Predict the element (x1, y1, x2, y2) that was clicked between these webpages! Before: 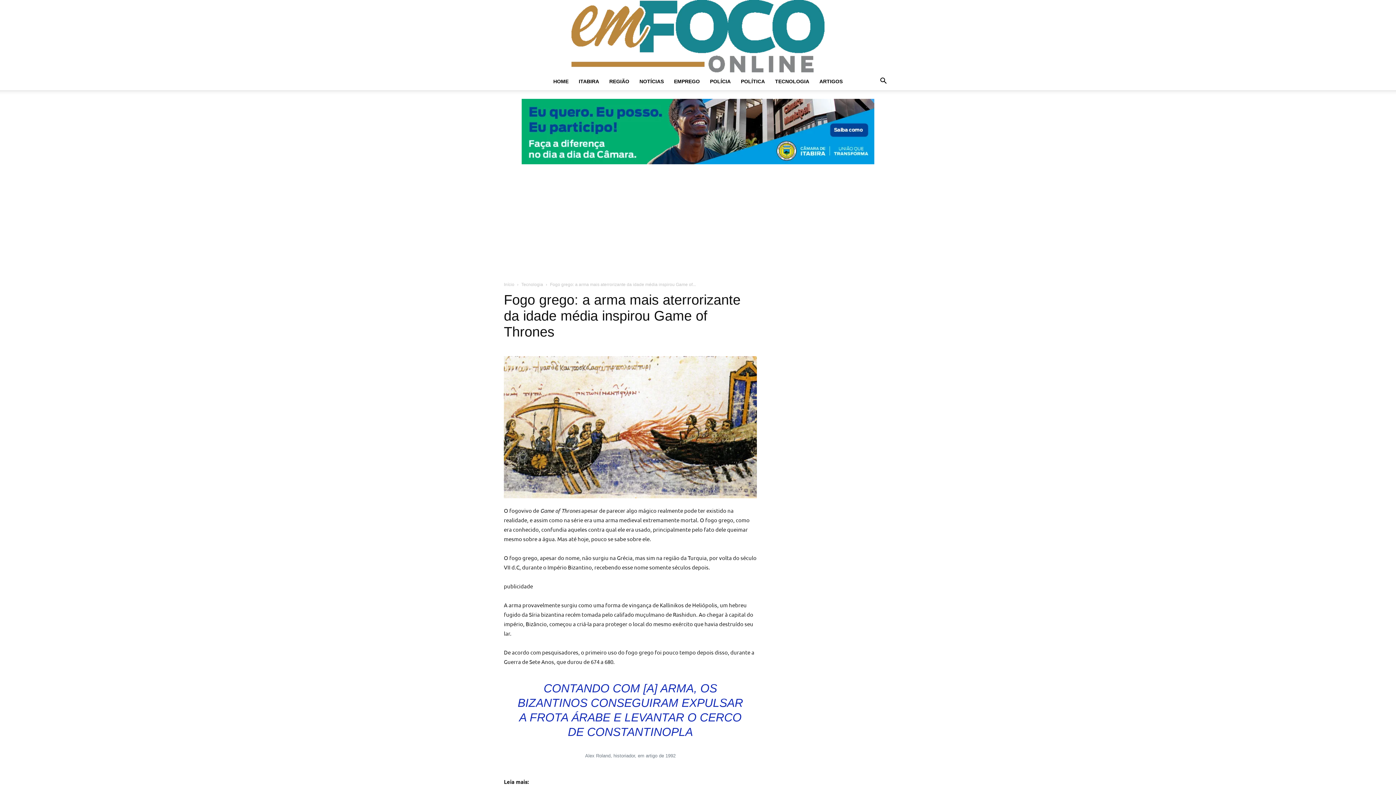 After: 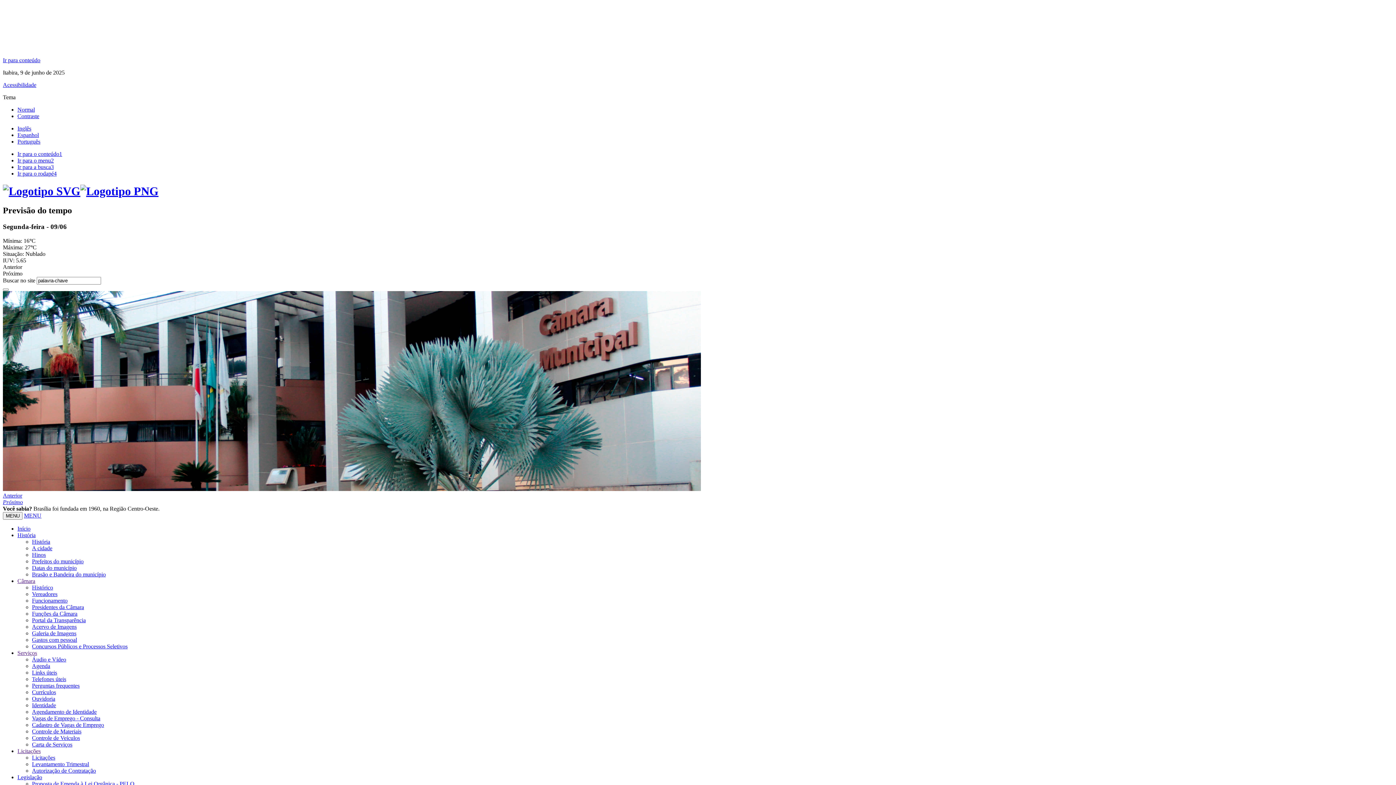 Action: bbox: (521, 98, 874, 164)